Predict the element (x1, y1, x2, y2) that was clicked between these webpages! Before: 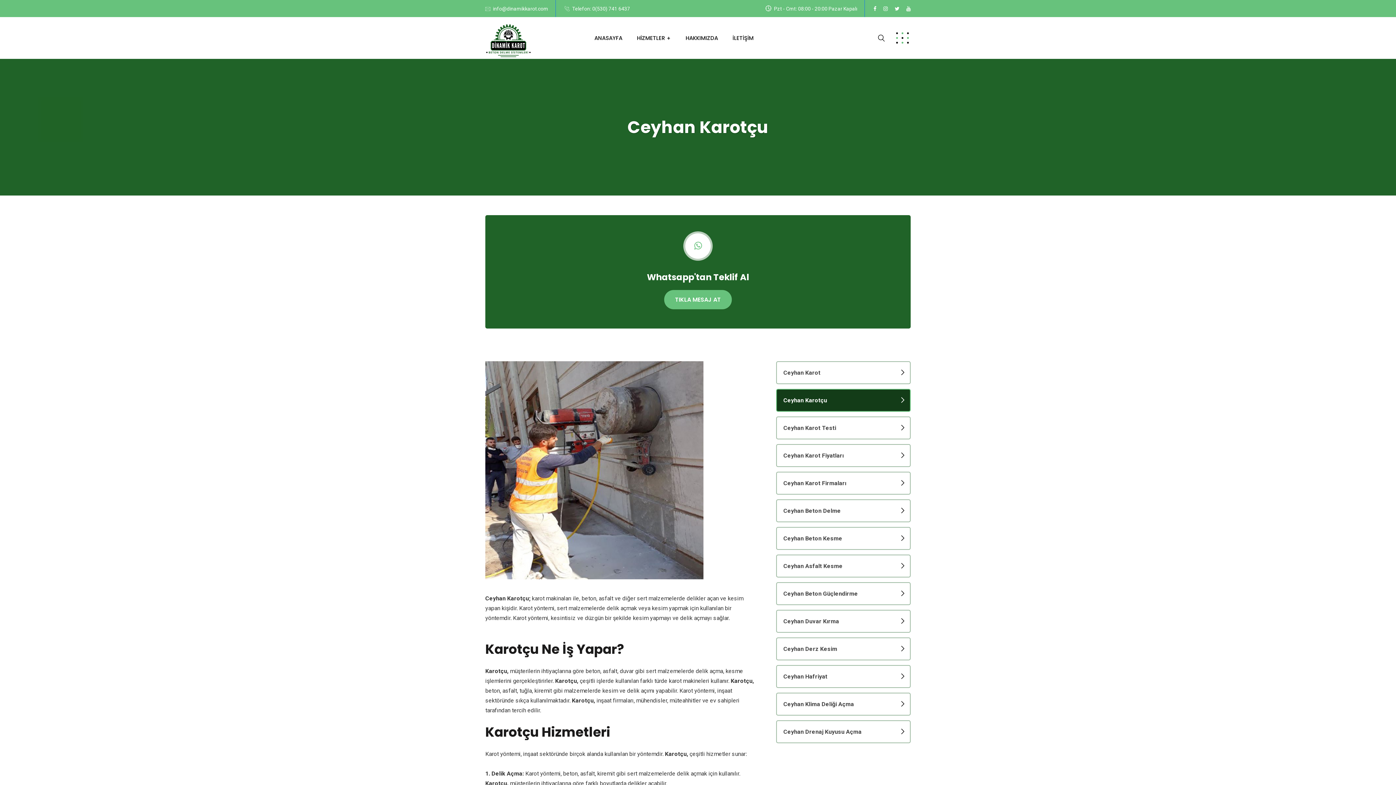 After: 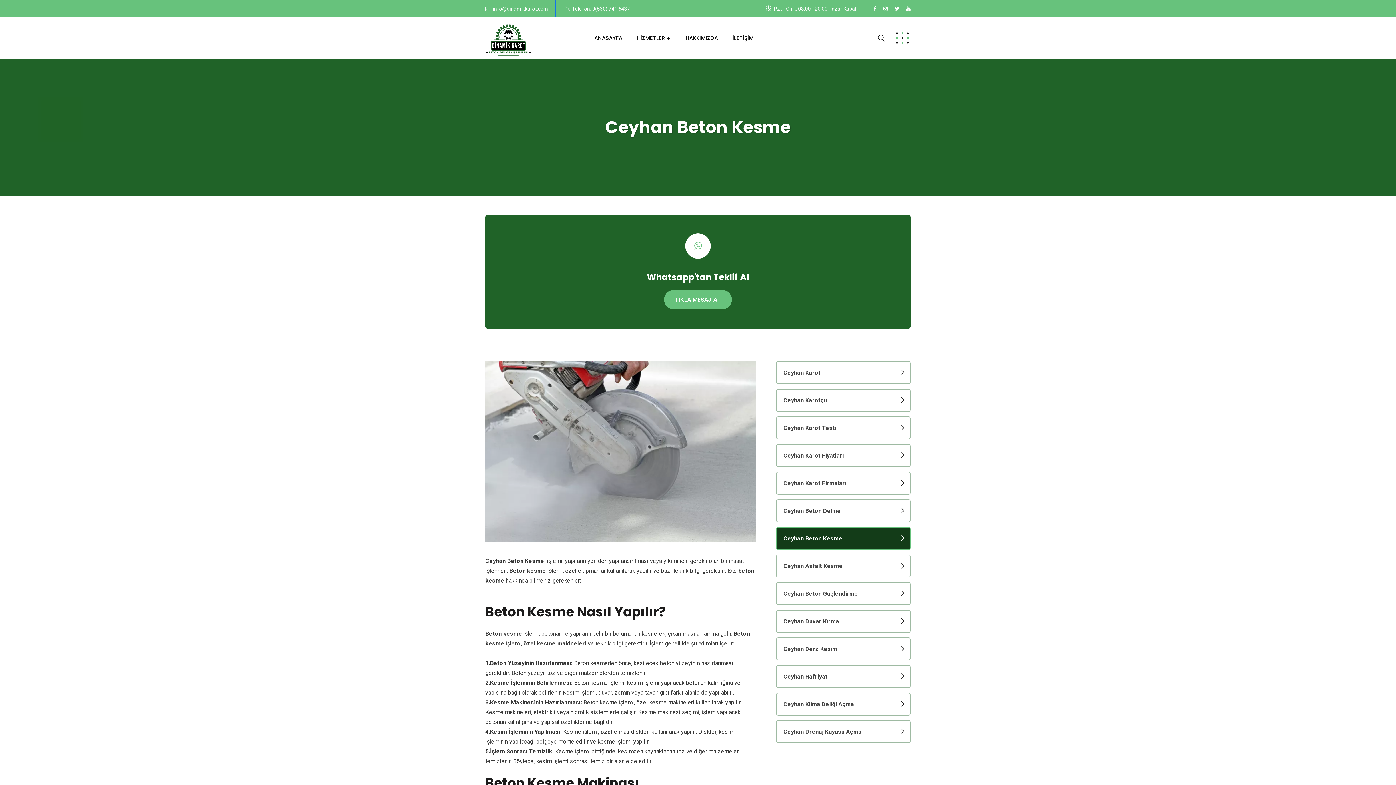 Action: bbox: (776, 527, 910, 550) label: Ceyhan Beton Kesme